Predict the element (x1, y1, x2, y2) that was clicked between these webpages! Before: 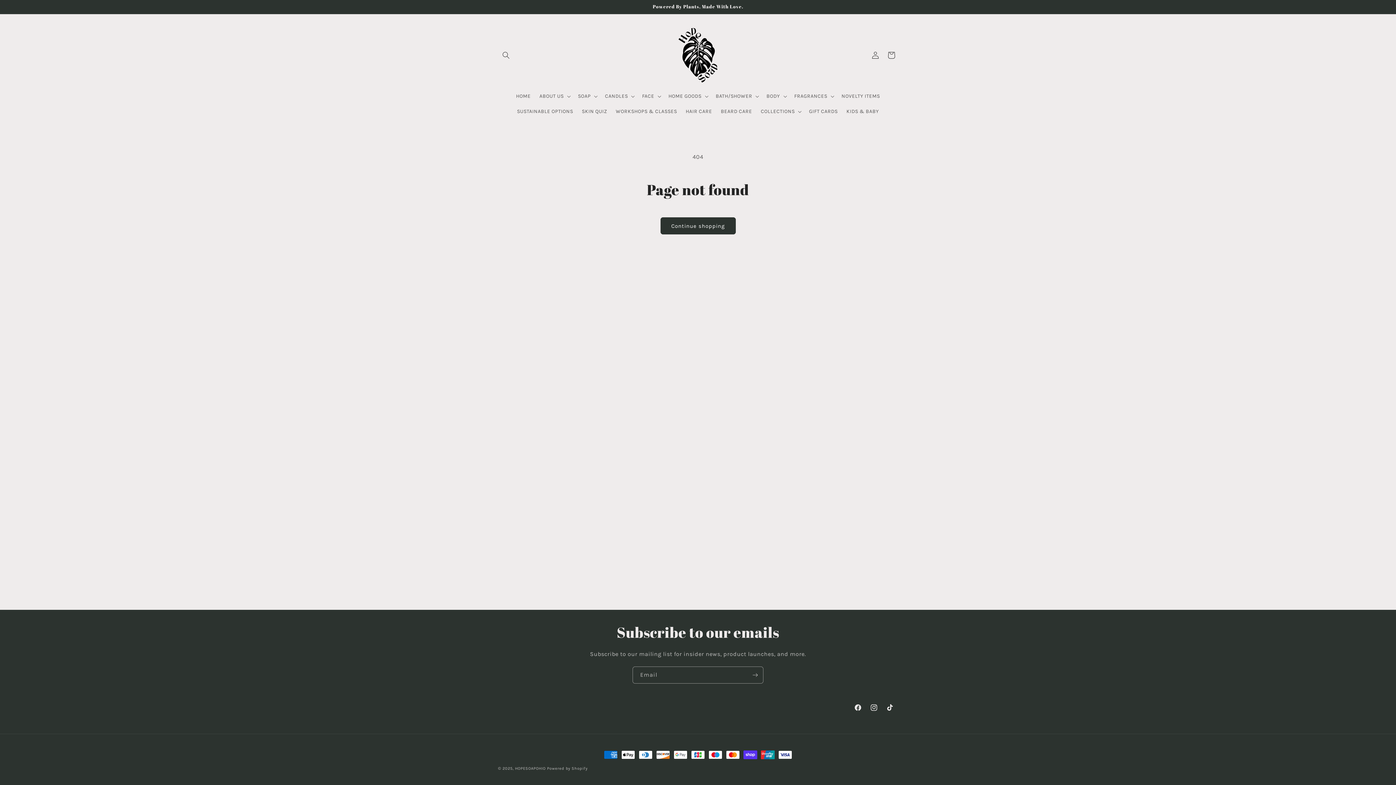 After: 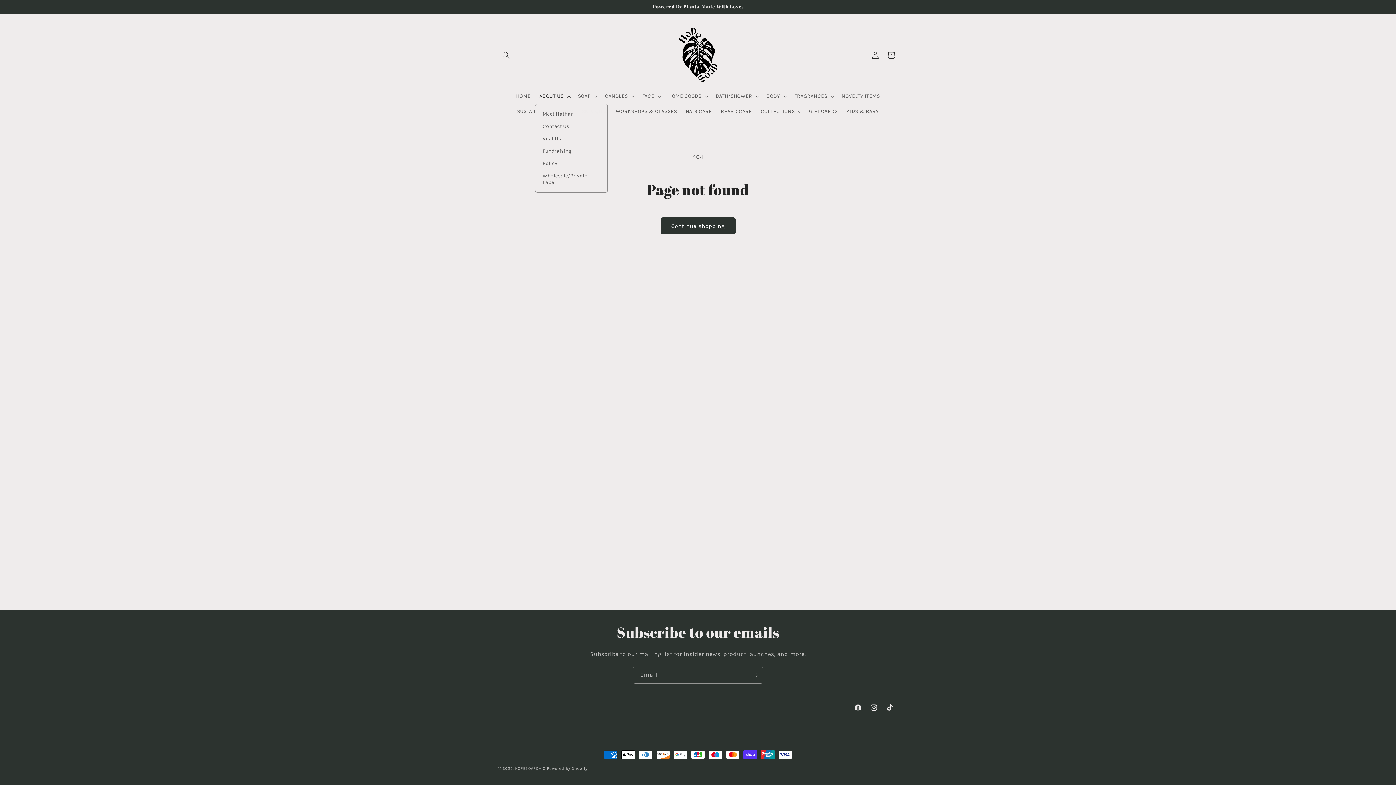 Action: label: ABOUT US bbox: (535, 88, 573, 104)